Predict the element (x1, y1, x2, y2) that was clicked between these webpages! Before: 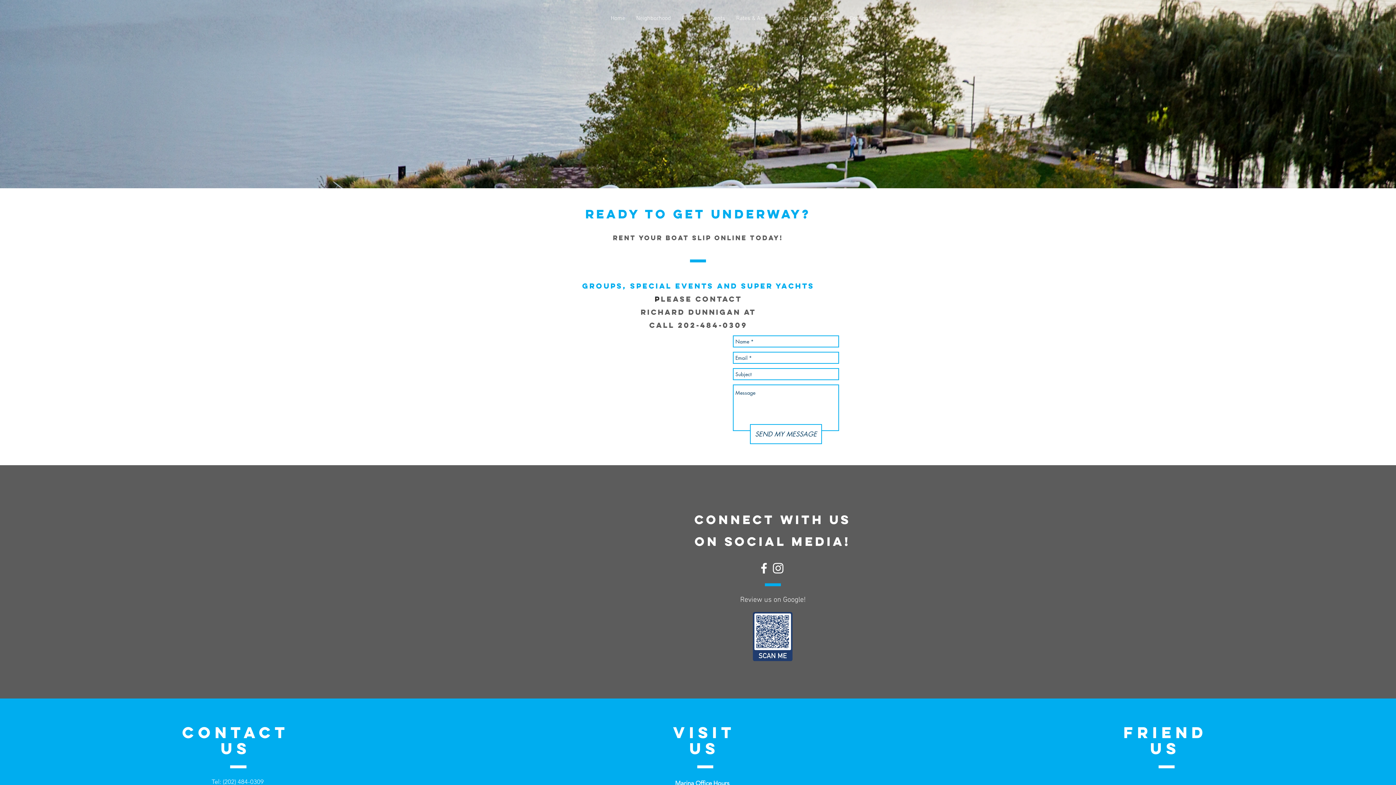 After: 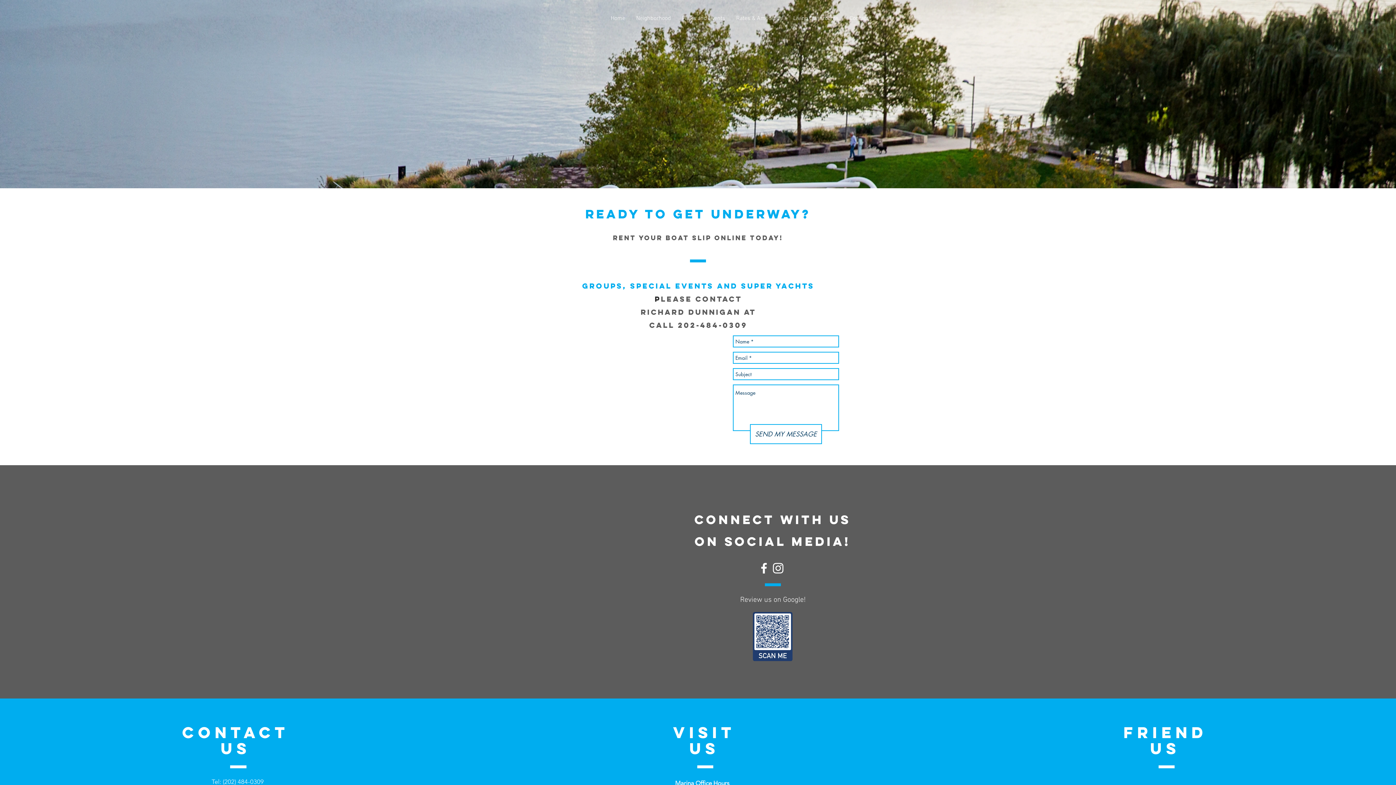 Action: label: Facebook bbox: (757, 561, 771, 575)